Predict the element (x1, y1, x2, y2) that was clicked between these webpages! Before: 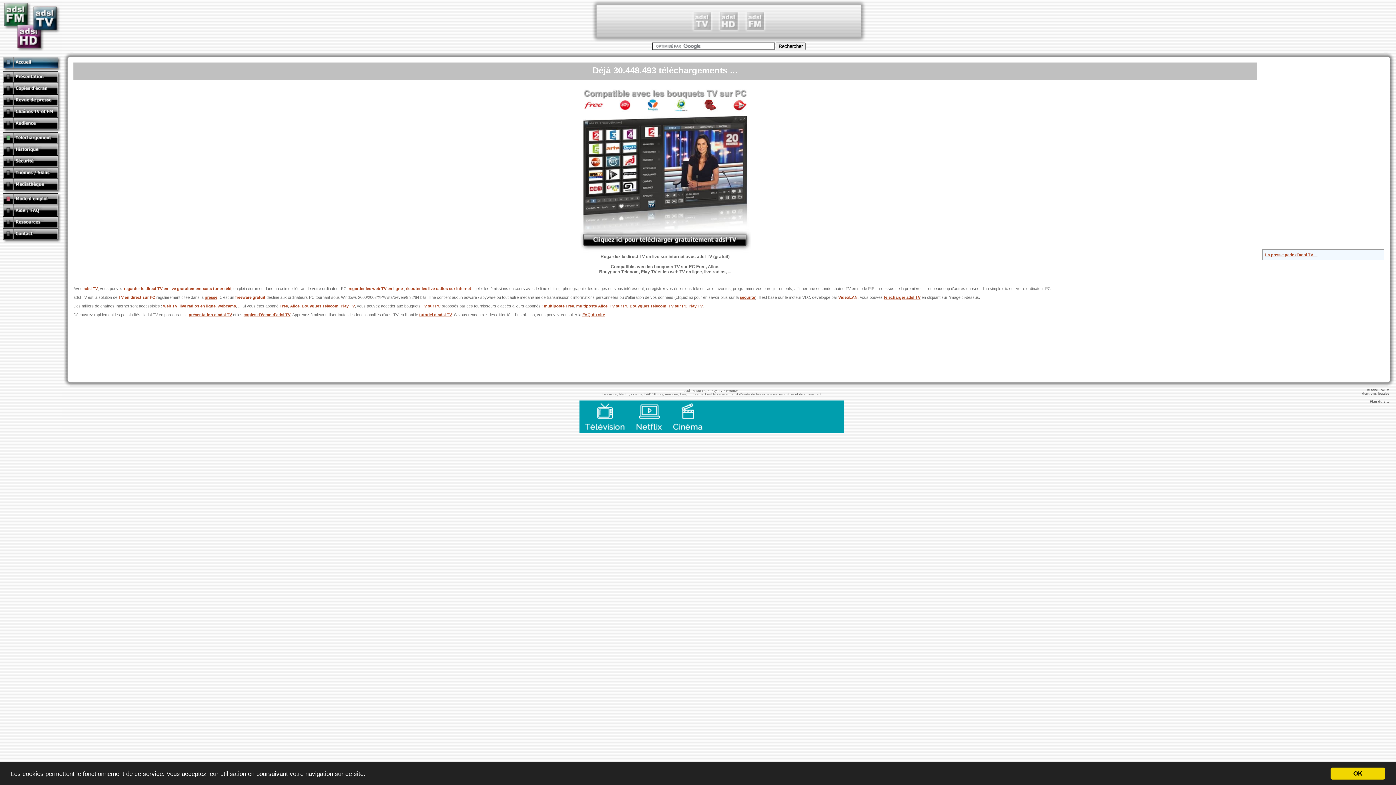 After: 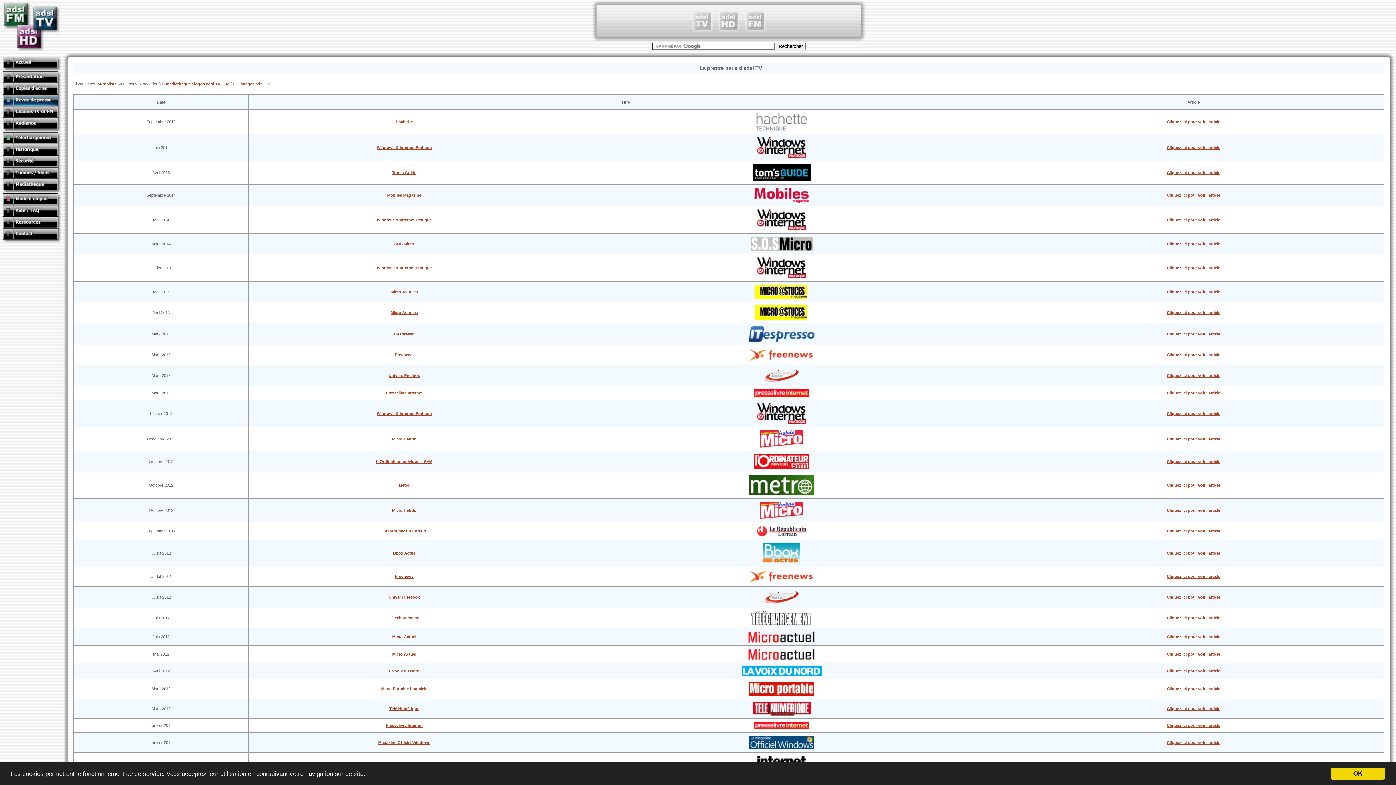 Action: bbox: (0, 102, 61, 106)